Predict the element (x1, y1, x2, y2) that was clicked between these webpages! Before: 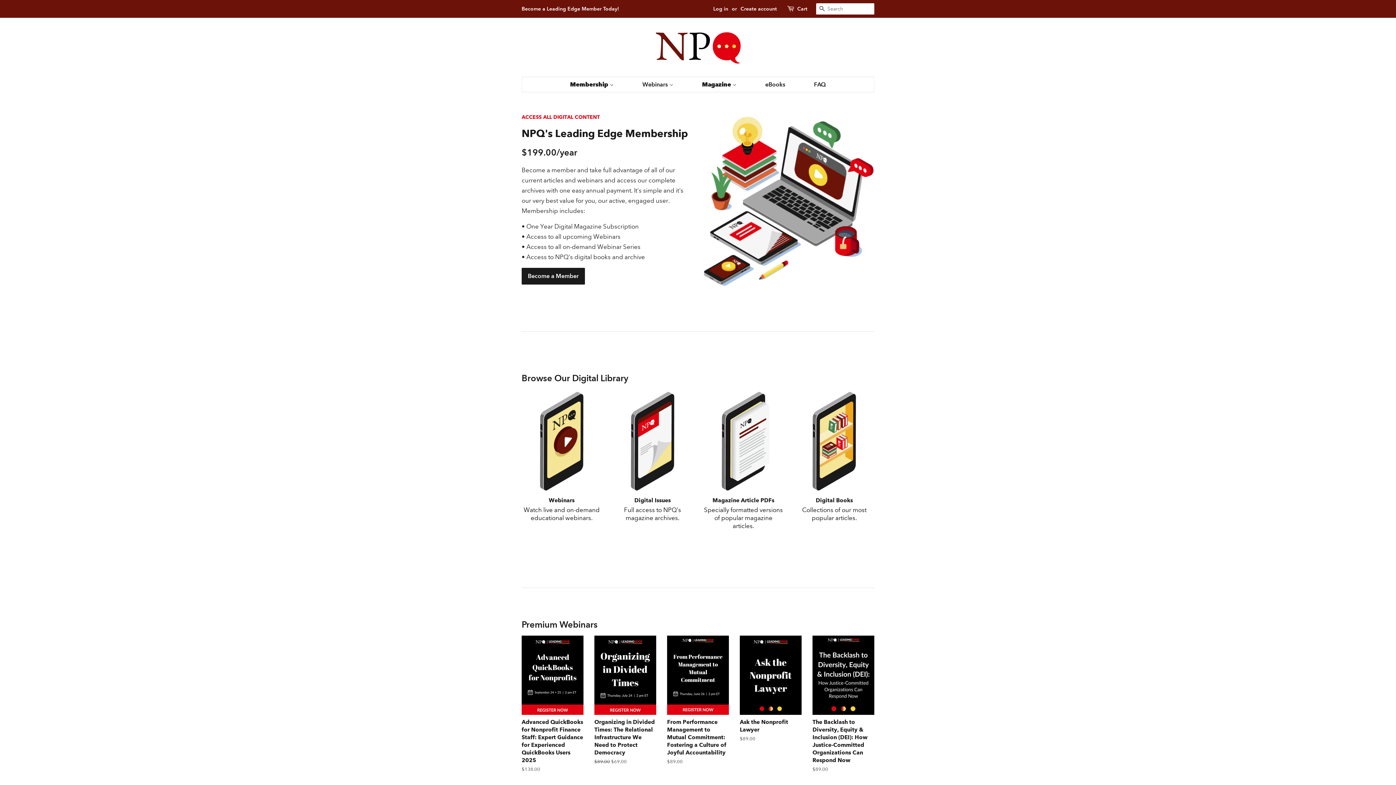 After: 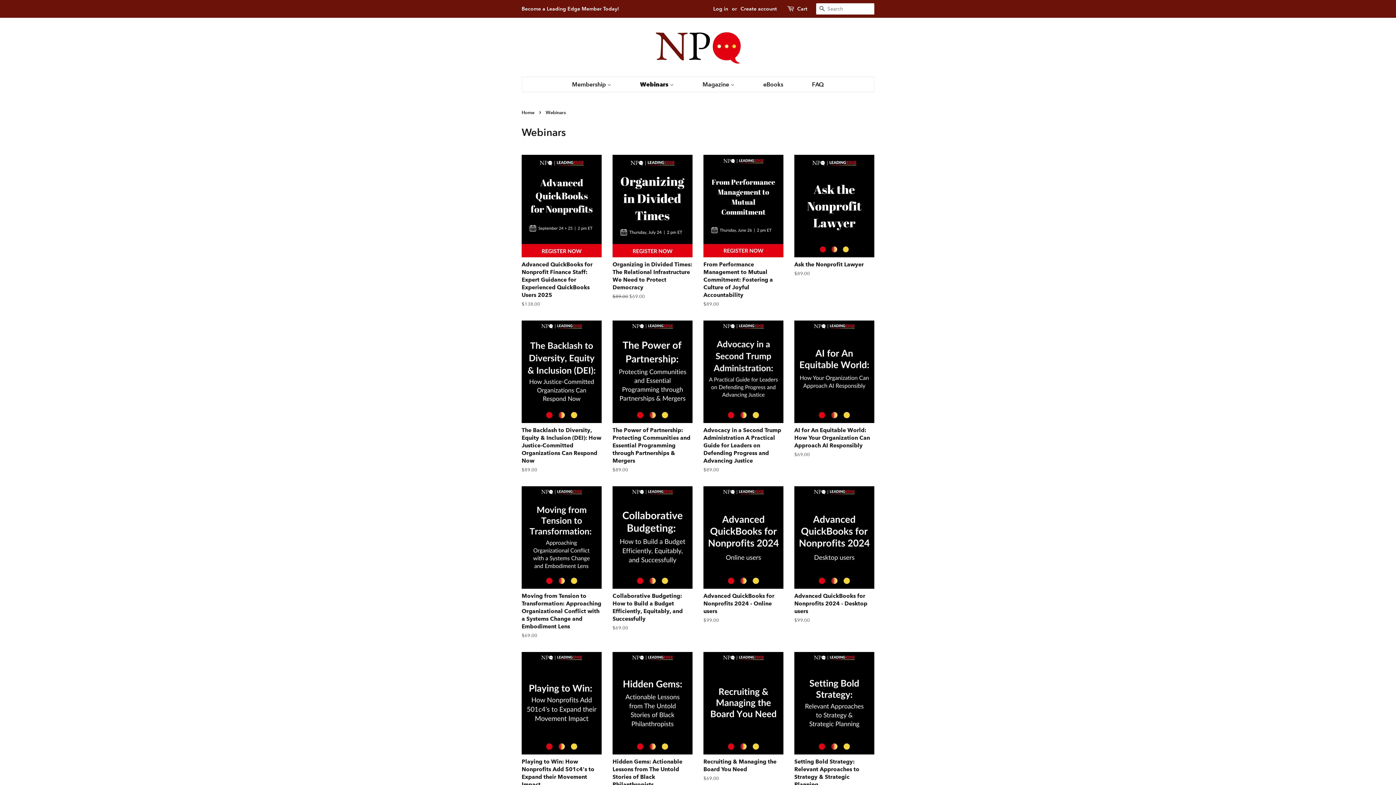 Action: label: Webinars  bbox: (637, 77, 680, 92)